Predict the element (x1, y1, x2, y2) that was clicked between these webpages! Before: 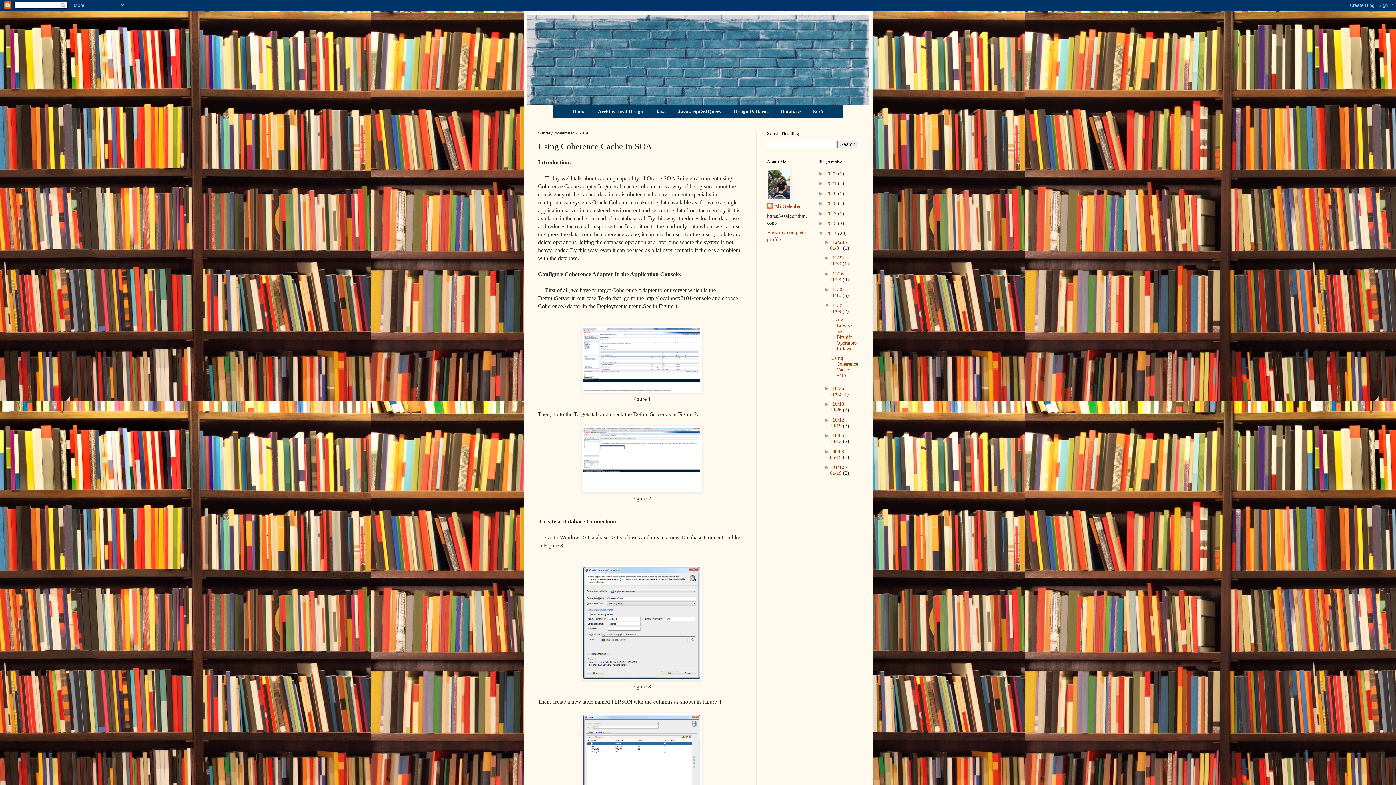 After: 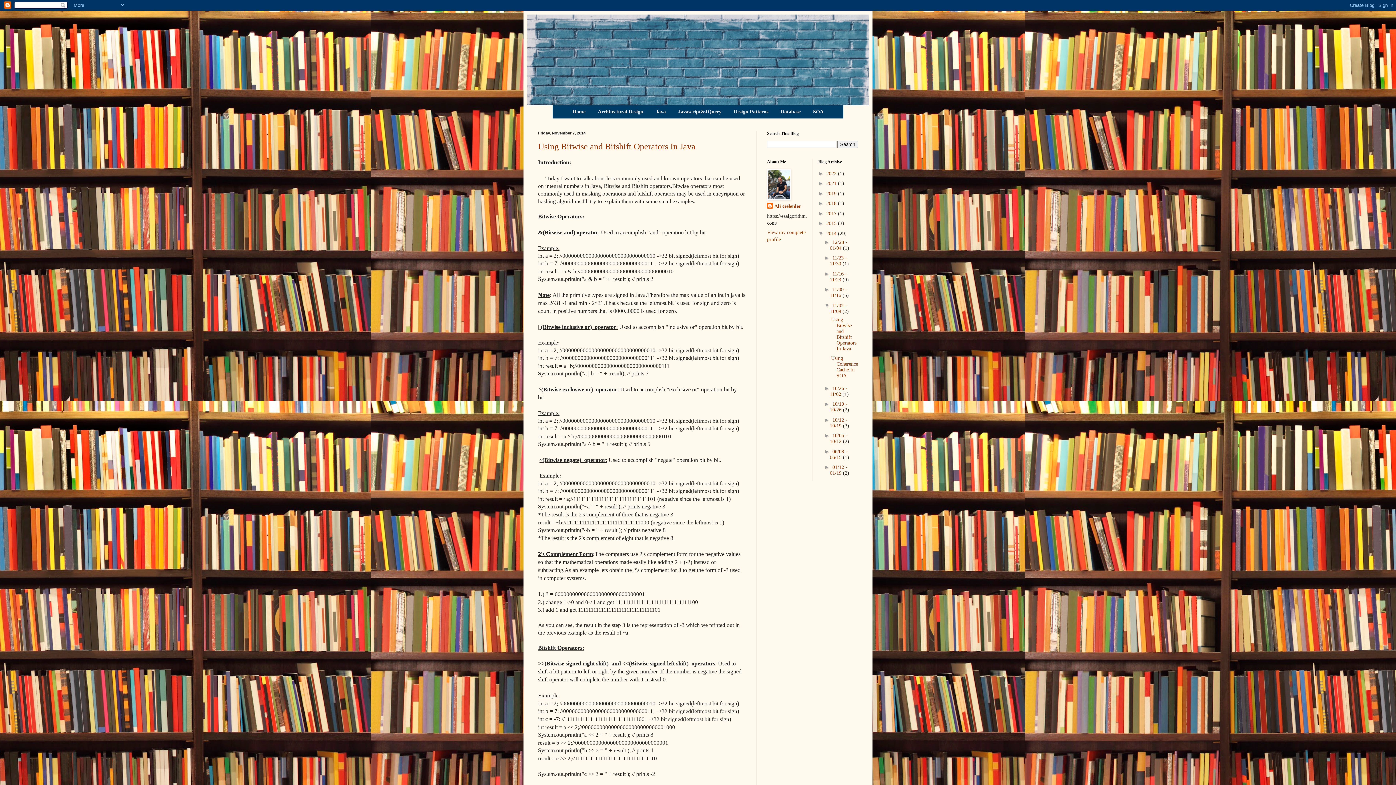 Action: bbox: (830, 302, 847, 314) label: 11/02 - 11/09 